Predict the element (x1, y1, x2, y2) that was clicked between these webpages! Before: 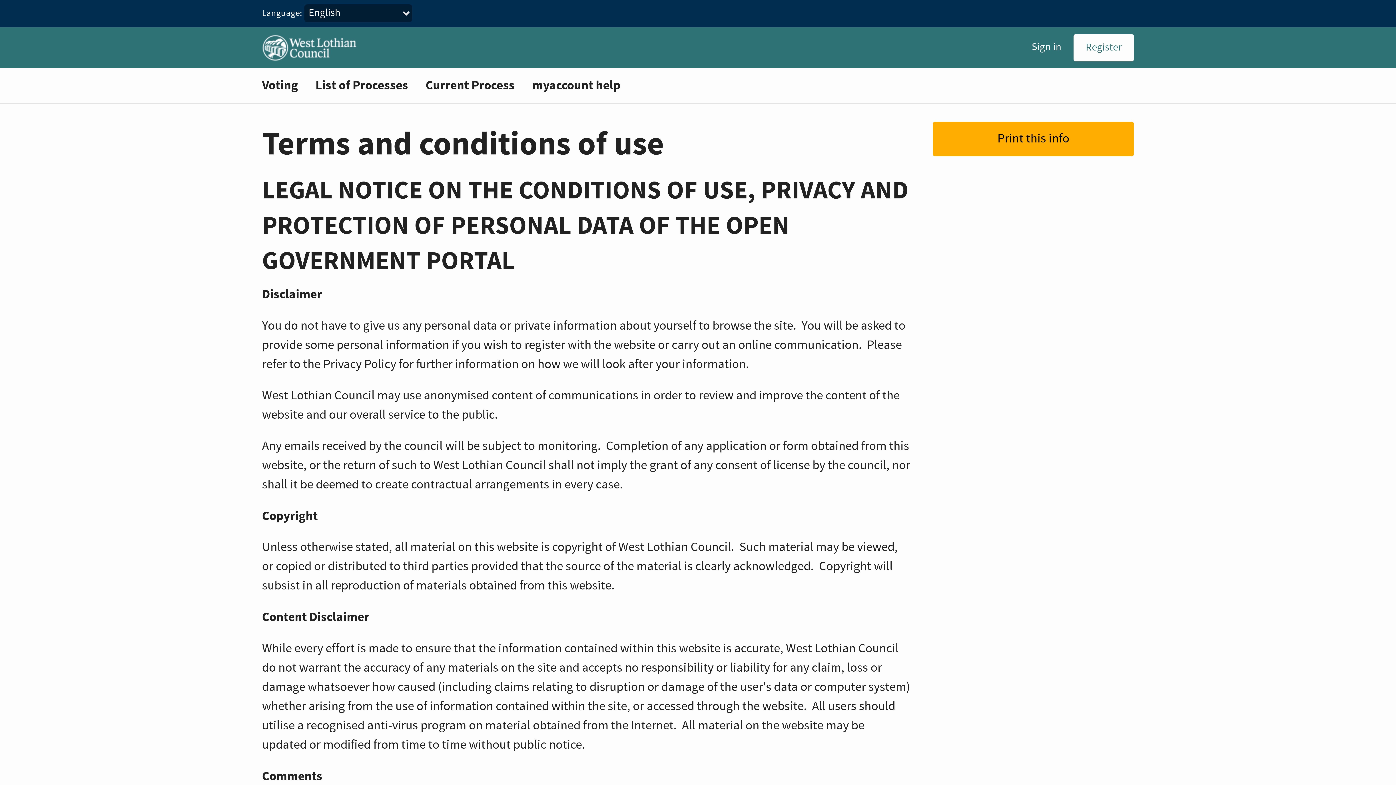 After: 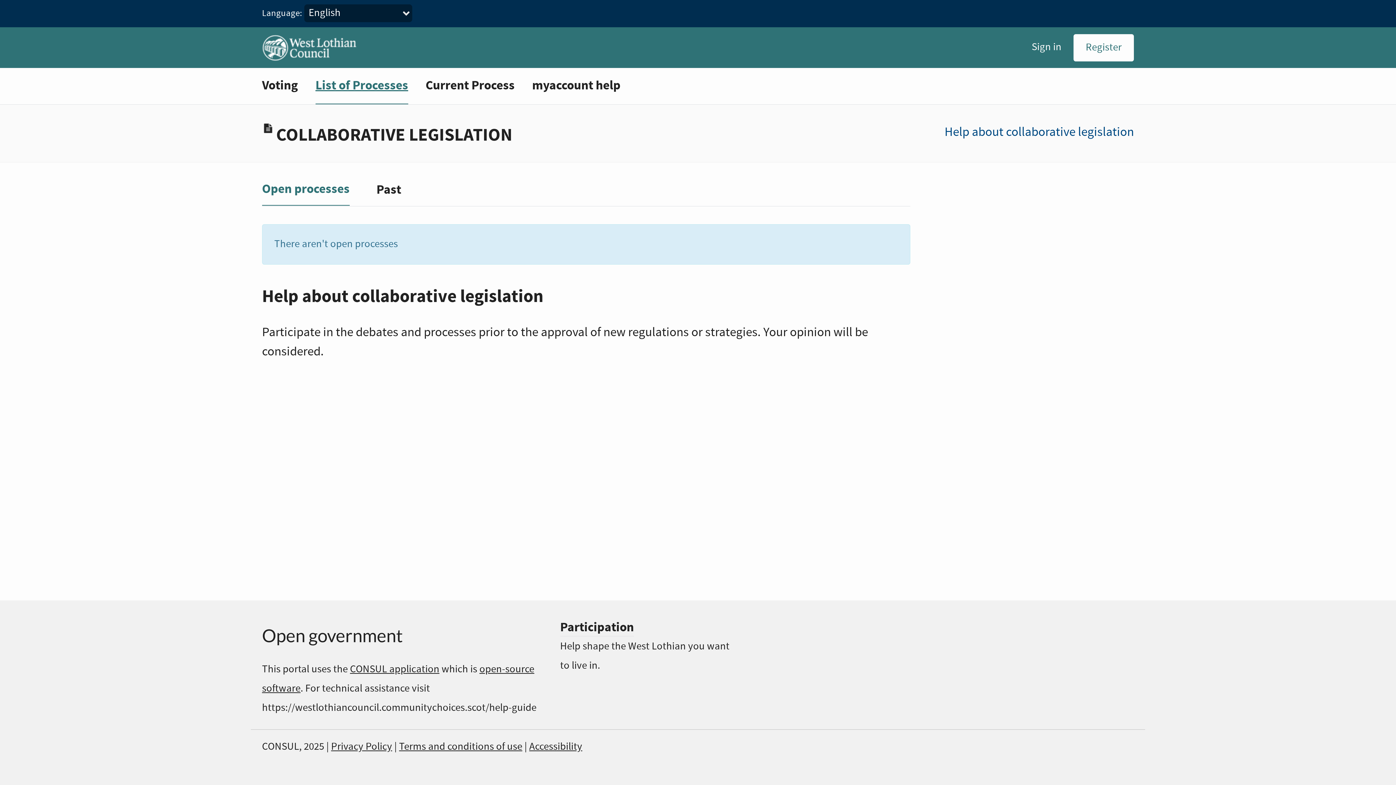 Action: label: List of Processes bbox: (315, 68, 408, 103)